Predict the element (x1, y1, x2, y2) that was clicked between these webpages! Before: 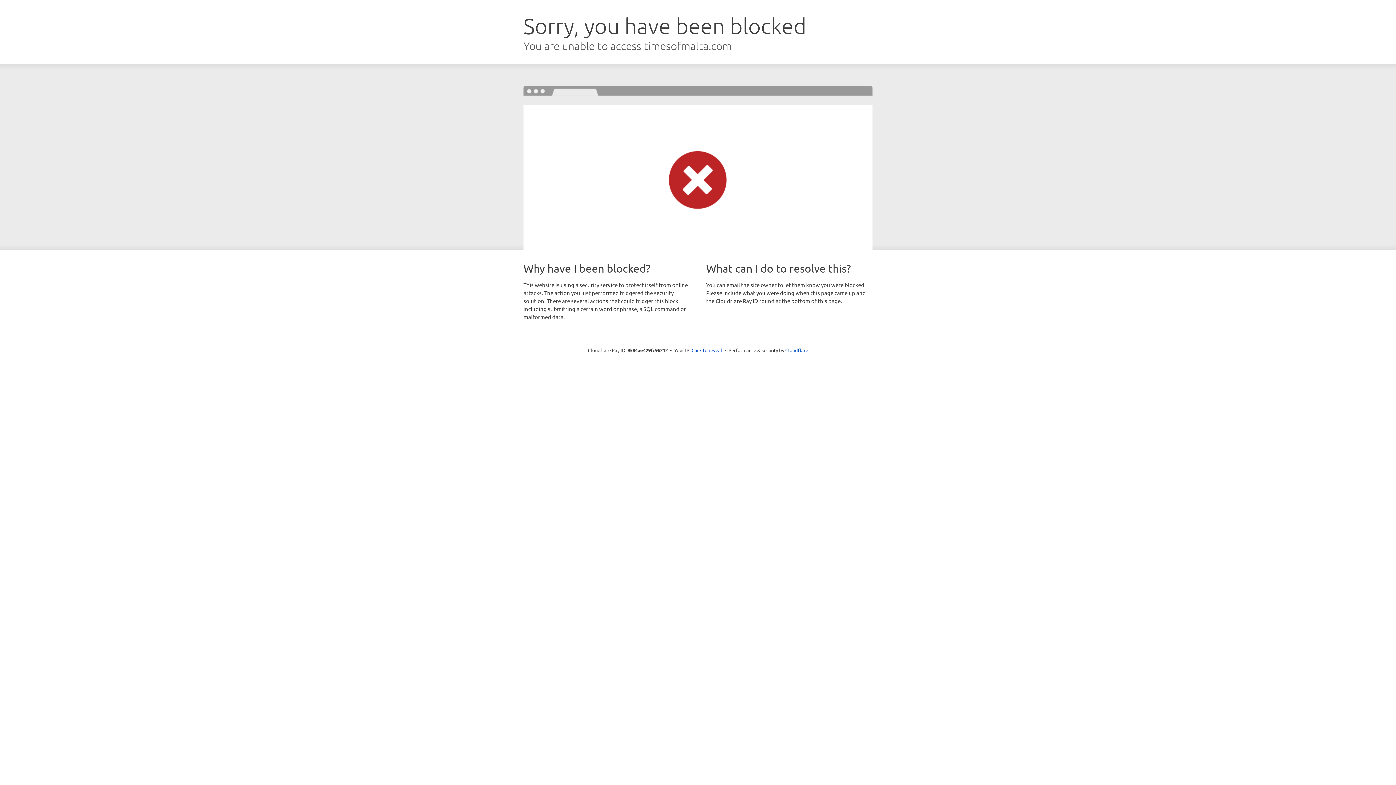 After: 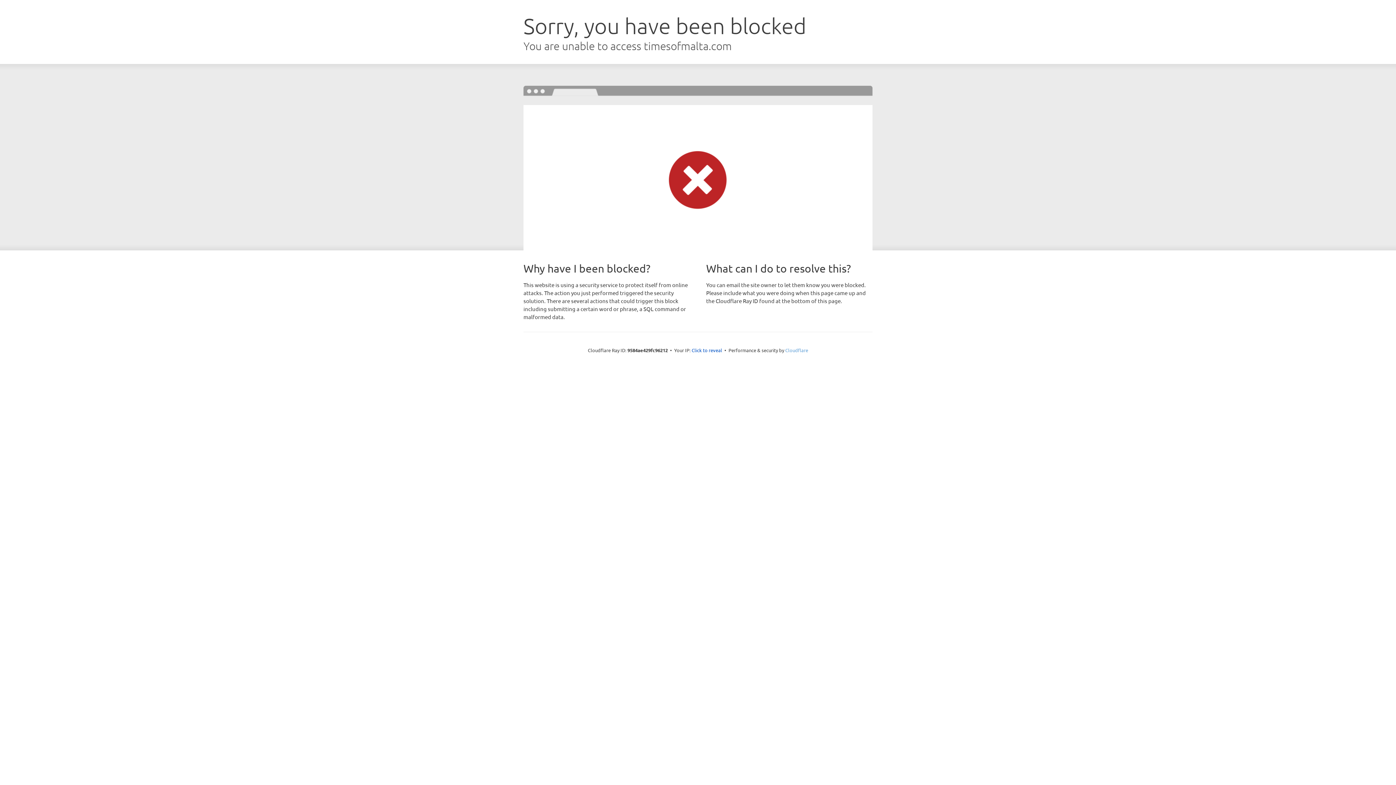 Action: bbox: (785, 347, 808, 353) label: Cloudflare